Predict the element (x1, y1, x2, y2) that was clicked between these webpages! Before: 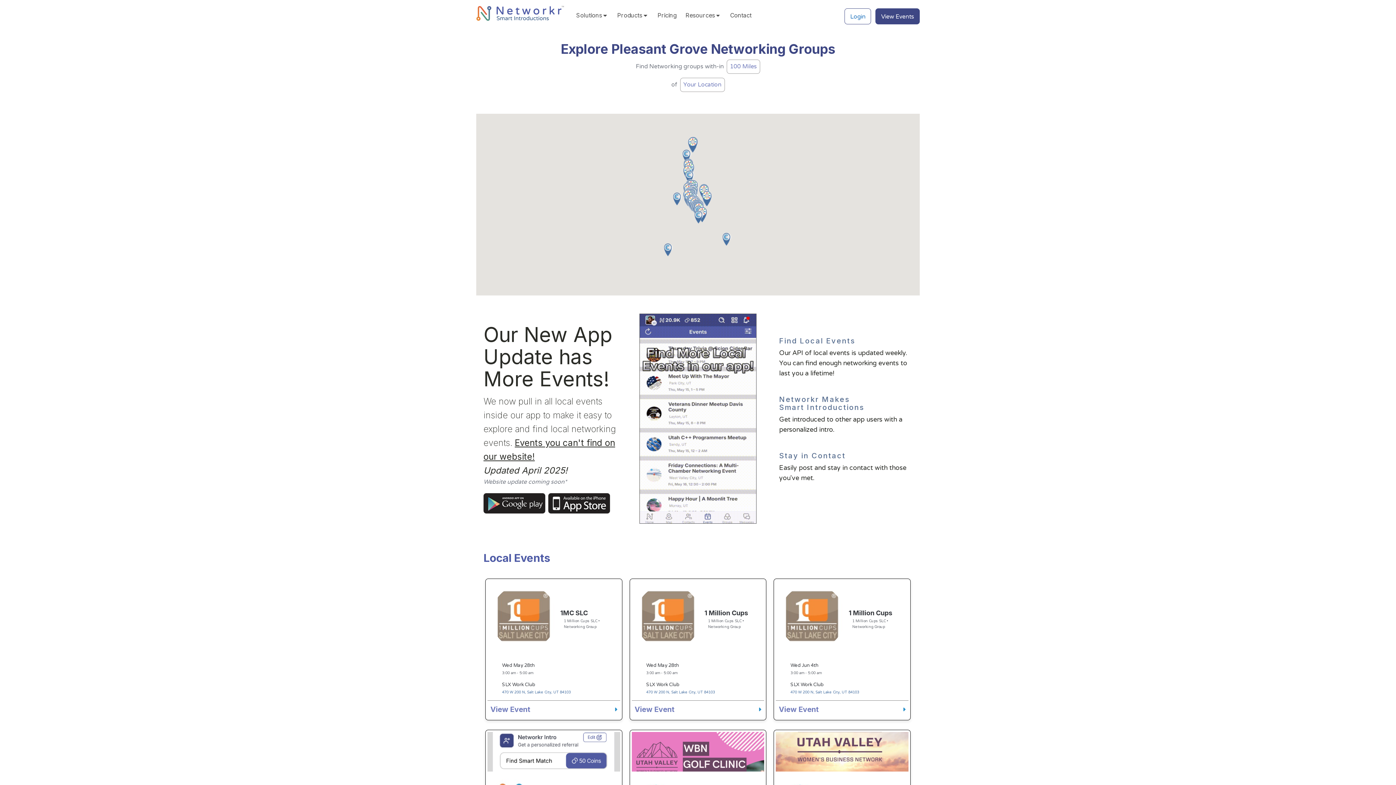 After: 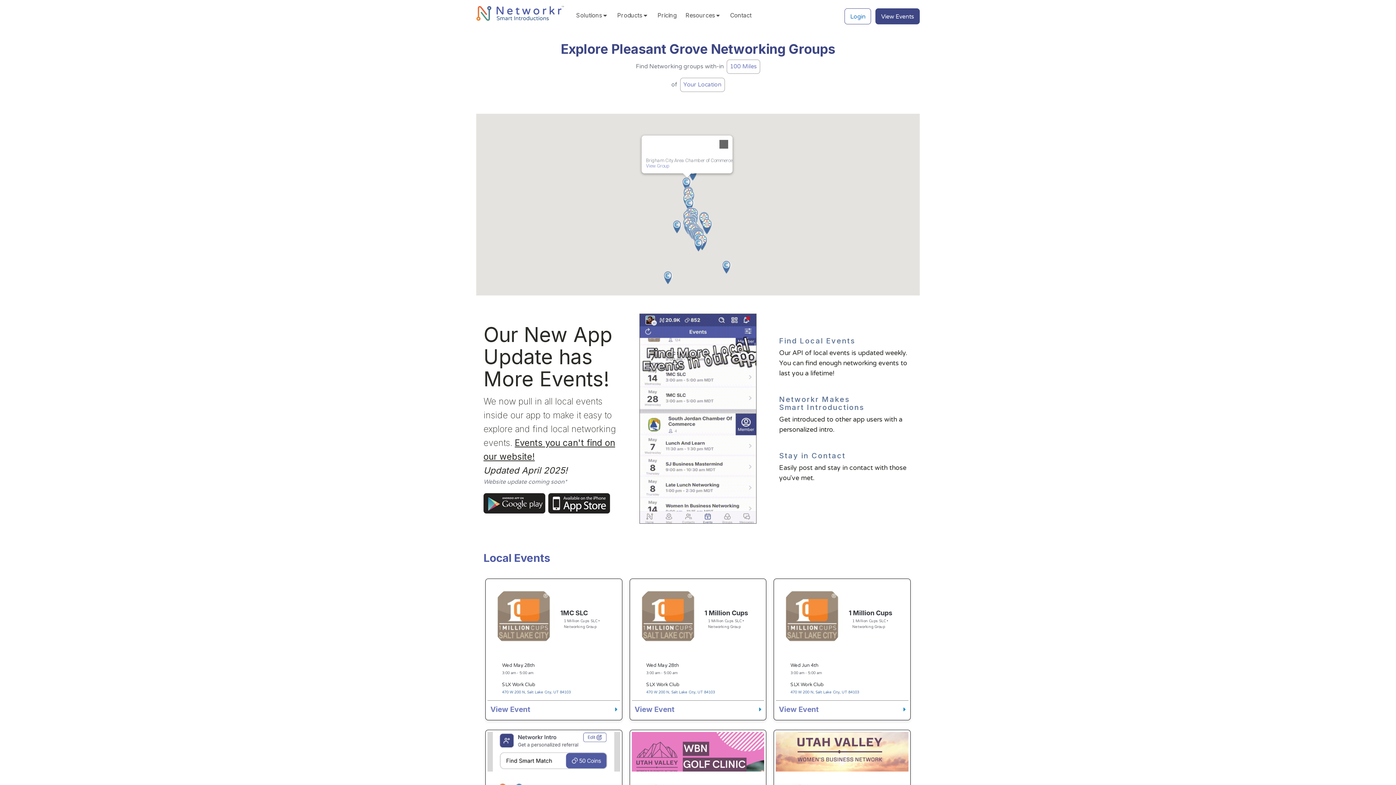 Action: label: Brigham City Area Chamber of Commerce bbox: (682, 149, 691, 162)